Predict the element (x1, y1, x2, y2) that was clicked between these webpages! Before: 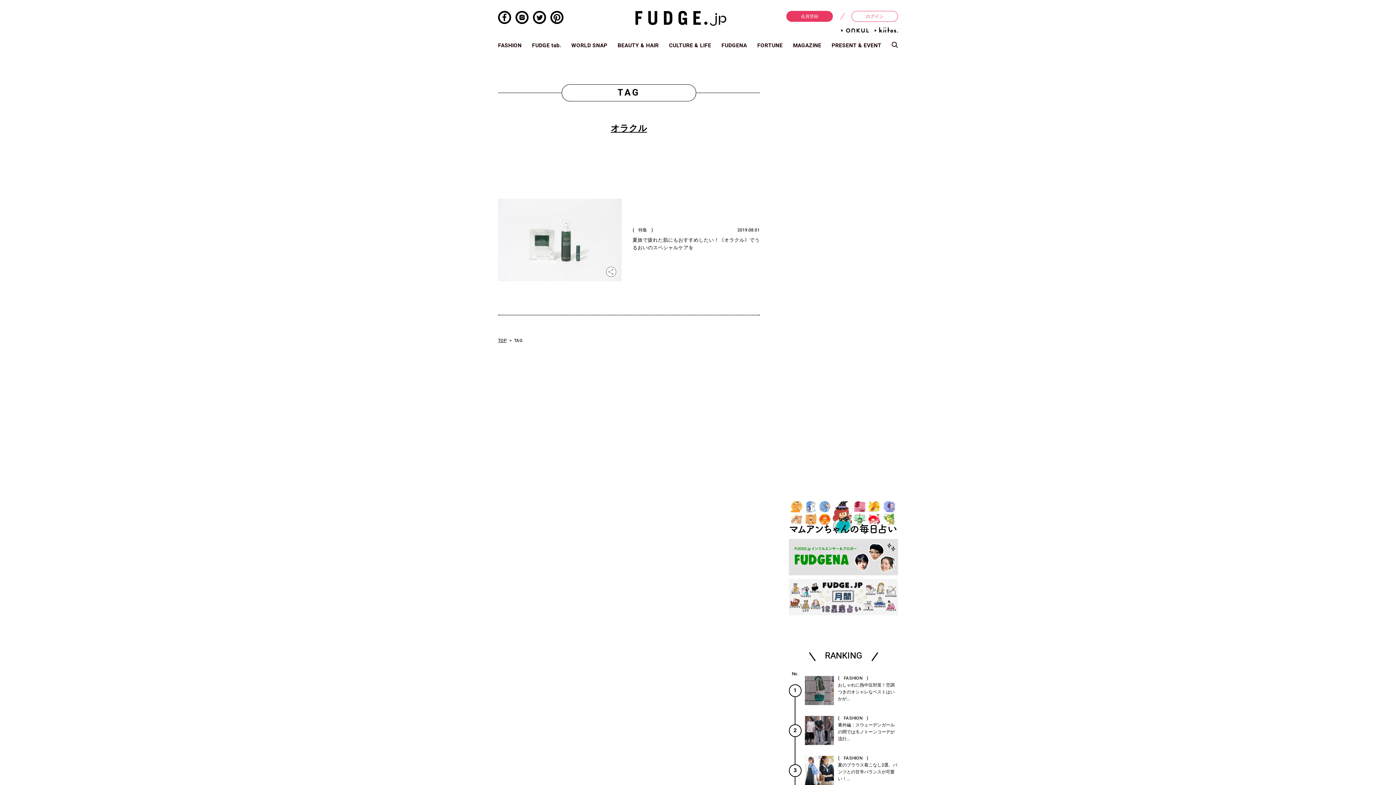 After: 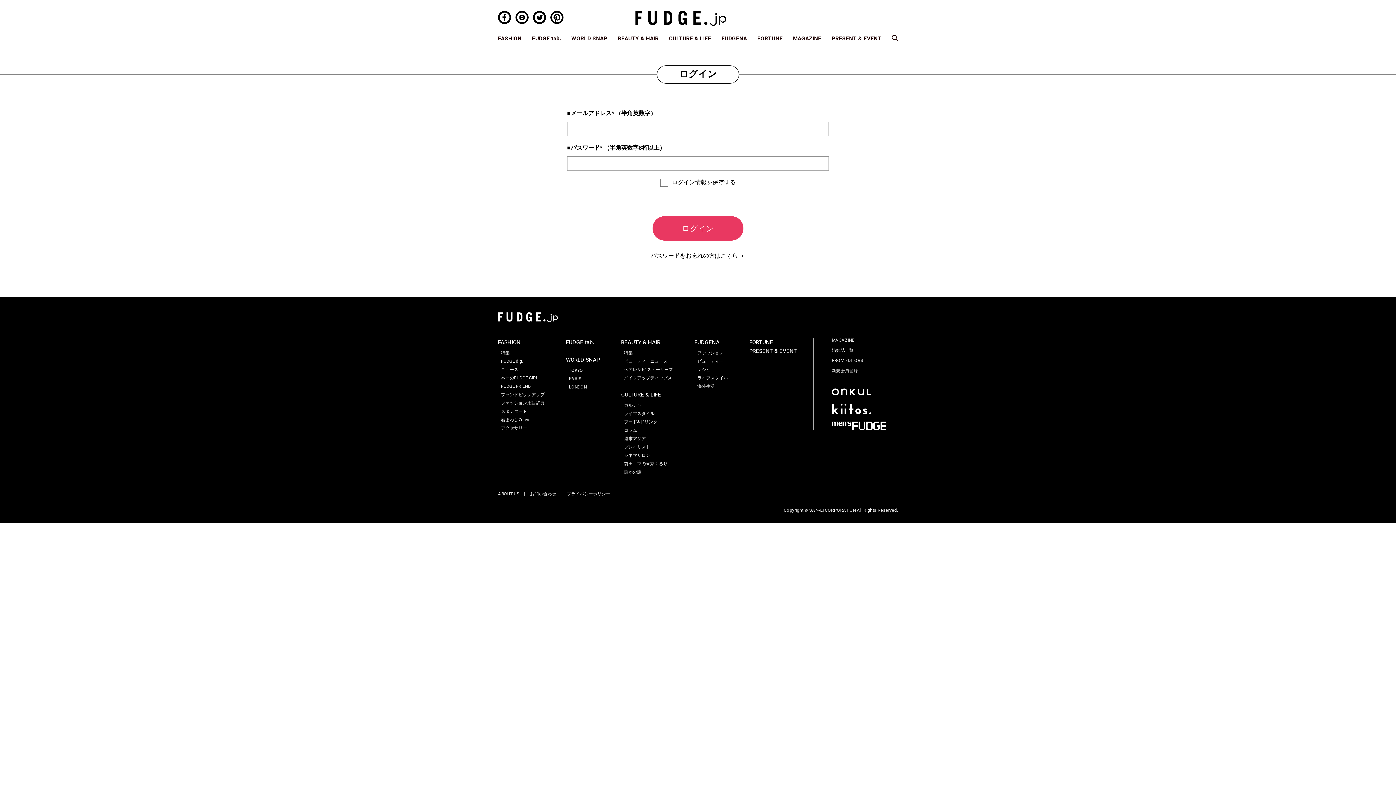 Action: label: ログイン bbox: (851, 10, 898, 21)